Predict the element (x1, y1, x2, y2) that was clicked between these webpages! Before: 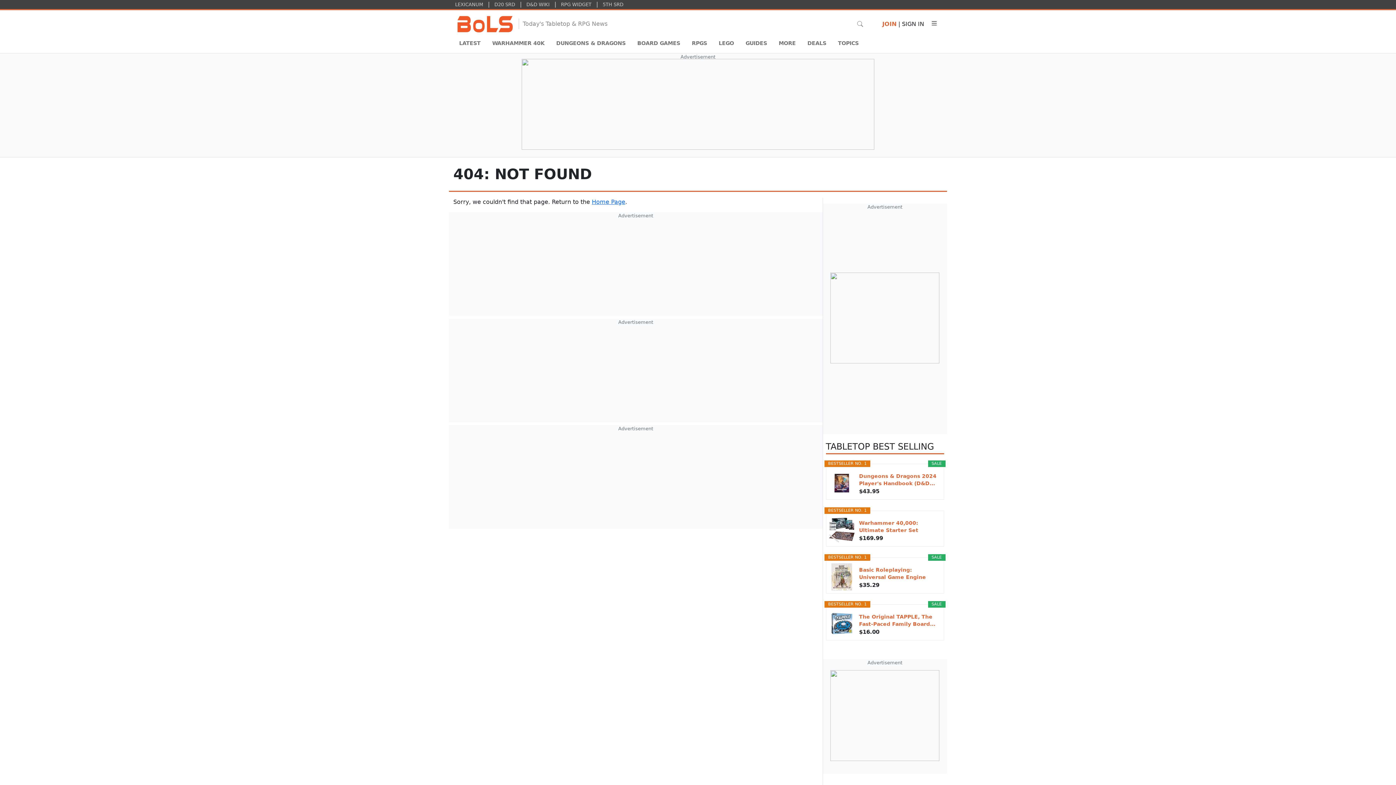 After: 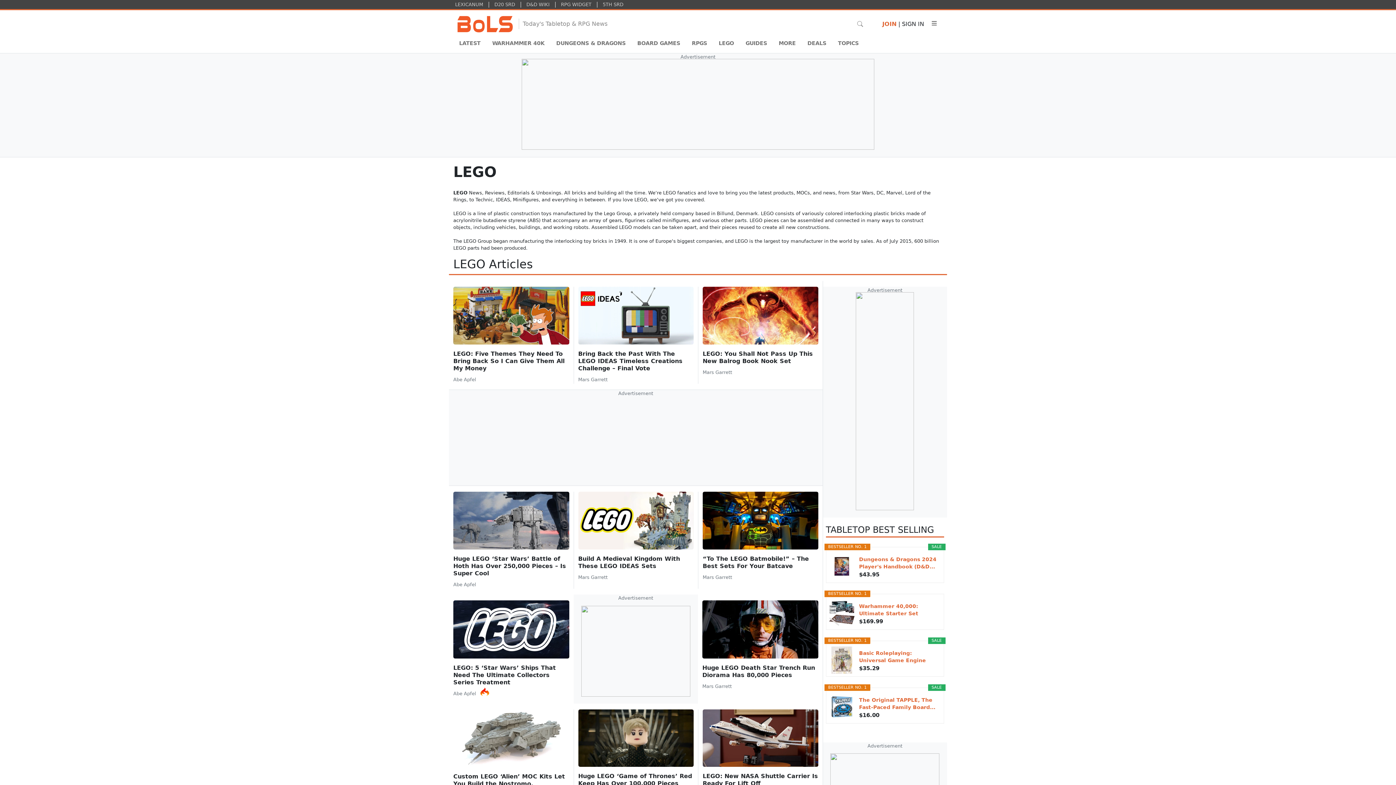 Action: label: LEGO bbox: (713, 36, 740, 50)